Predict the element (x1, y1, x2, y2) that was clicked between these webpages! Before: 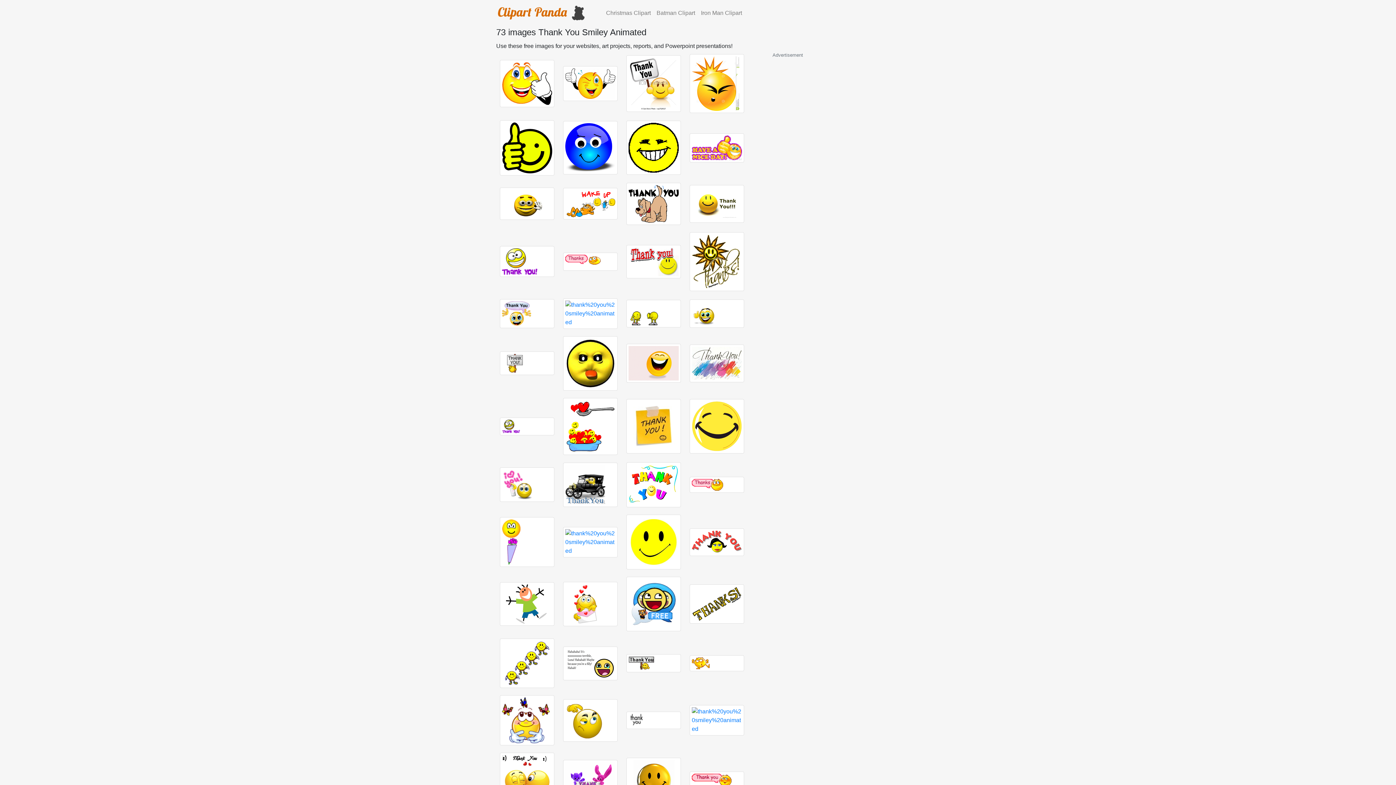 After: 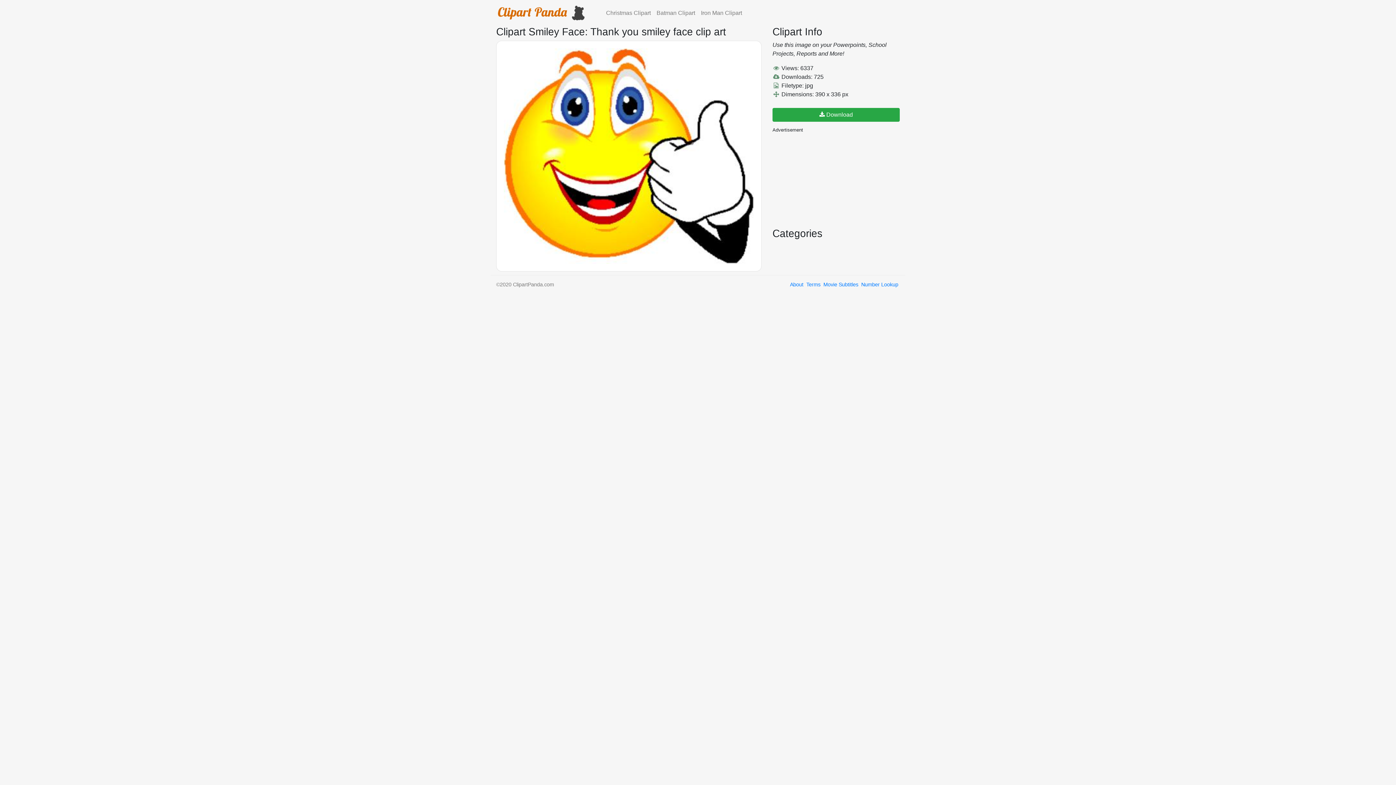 Action: bbox: (502, 80, 552, 86)